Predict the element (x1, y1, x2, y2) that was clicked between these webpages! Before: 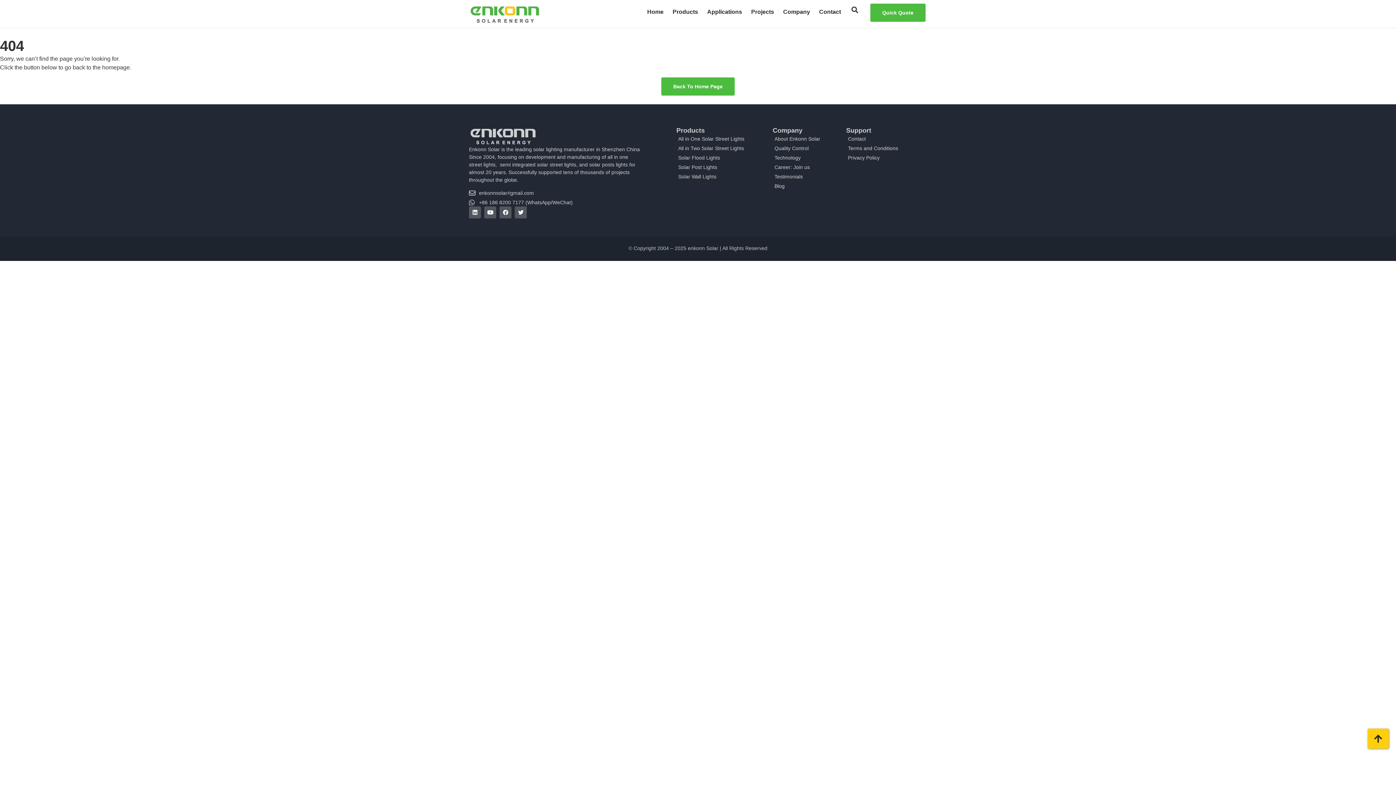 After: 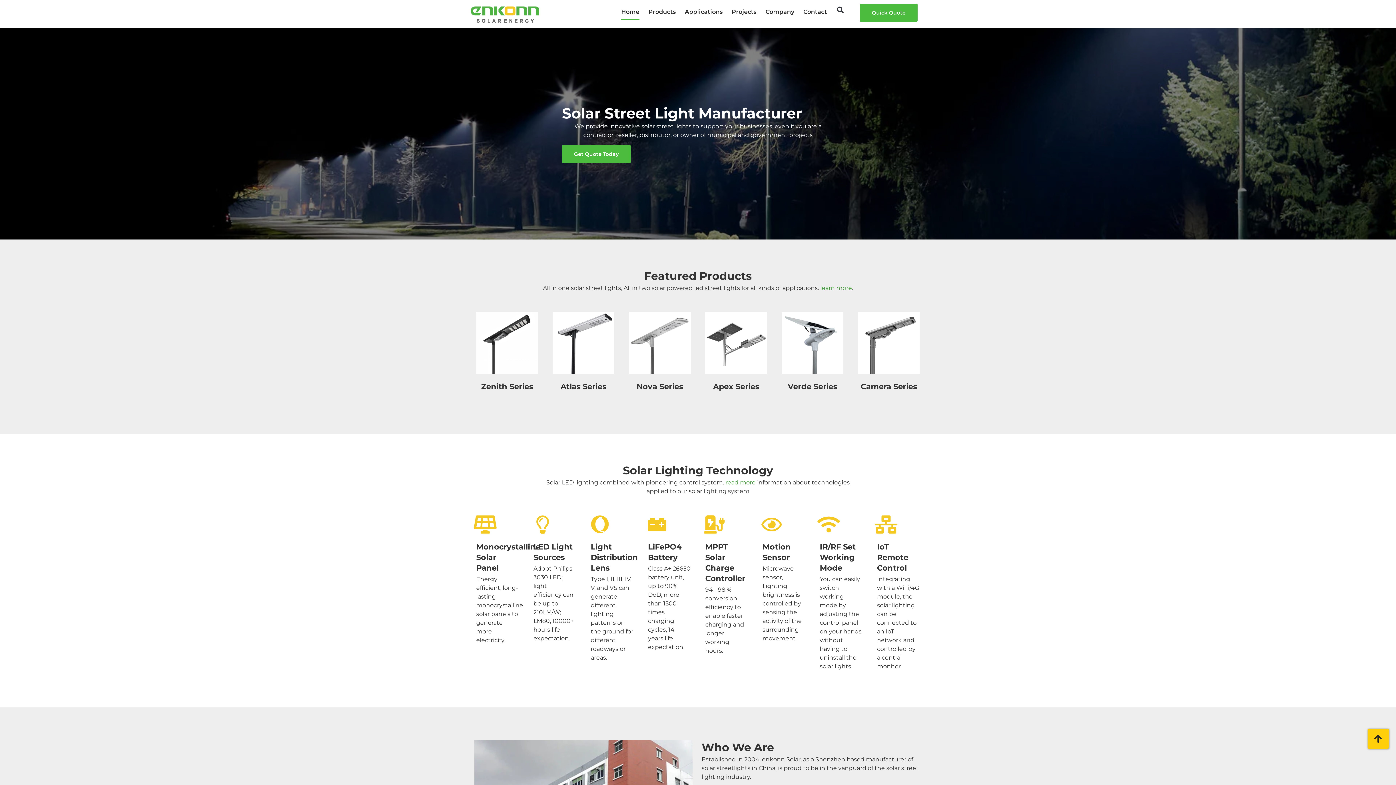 Action: label: Home bbox: (647, 3, 663, 20)